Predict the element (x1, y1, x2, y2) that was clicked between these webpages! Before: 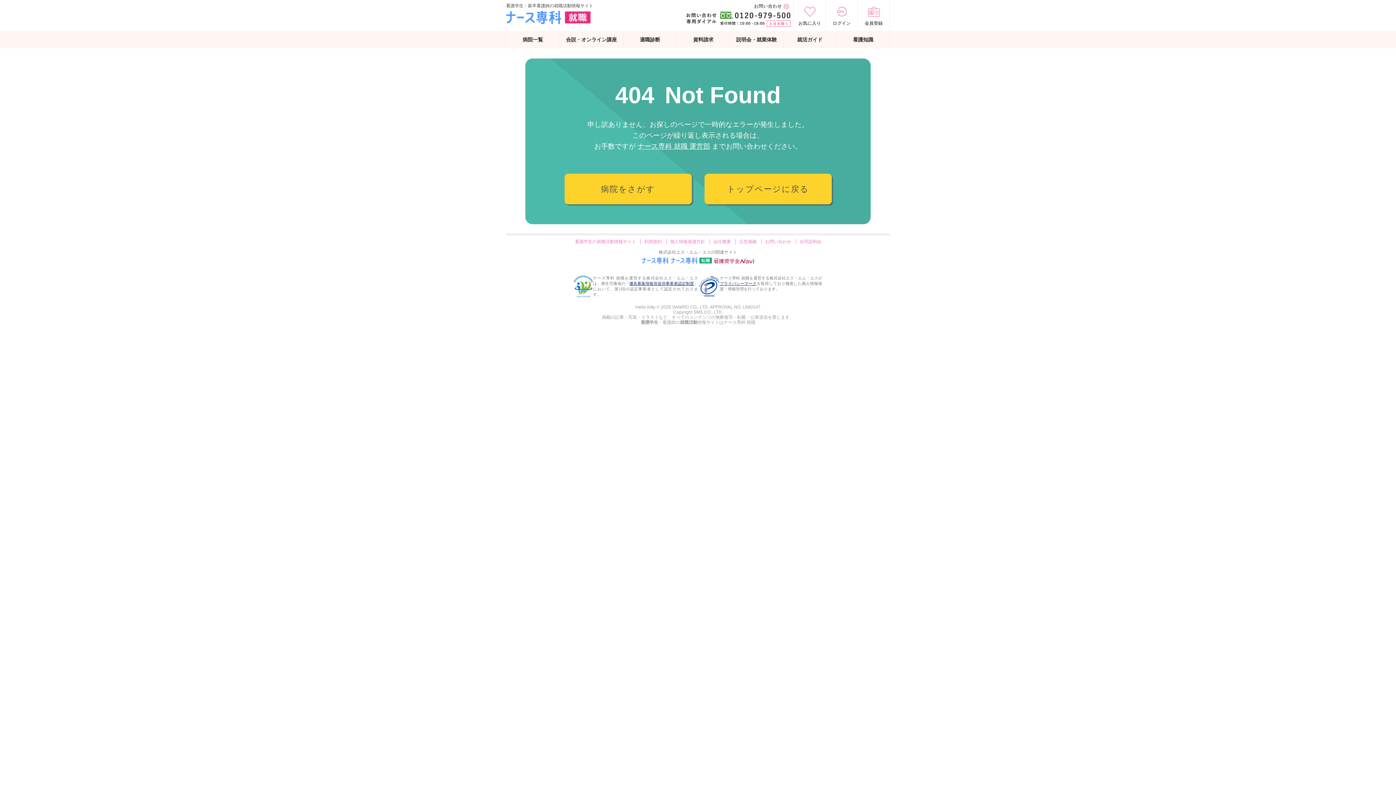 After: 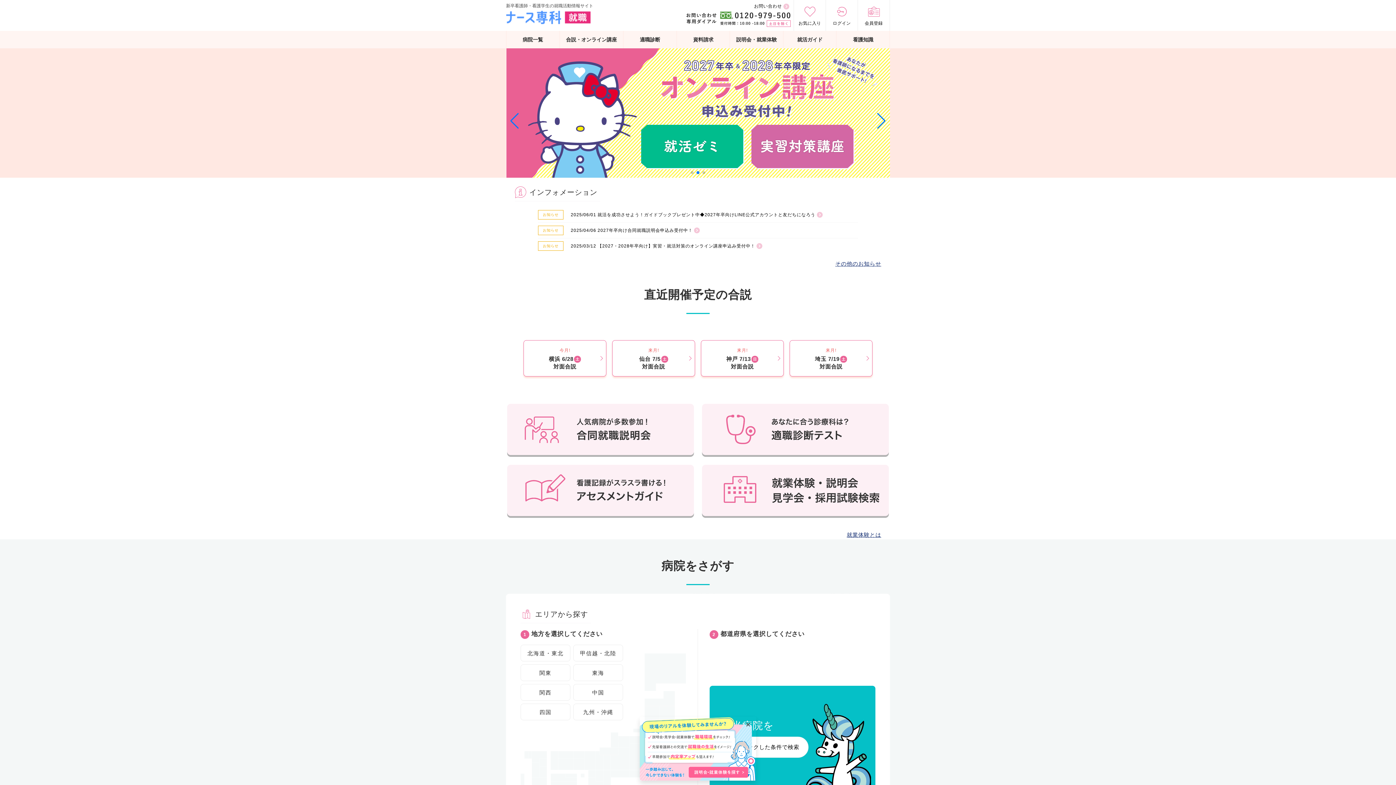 Action: bbox: (506, 14, 590, 19)